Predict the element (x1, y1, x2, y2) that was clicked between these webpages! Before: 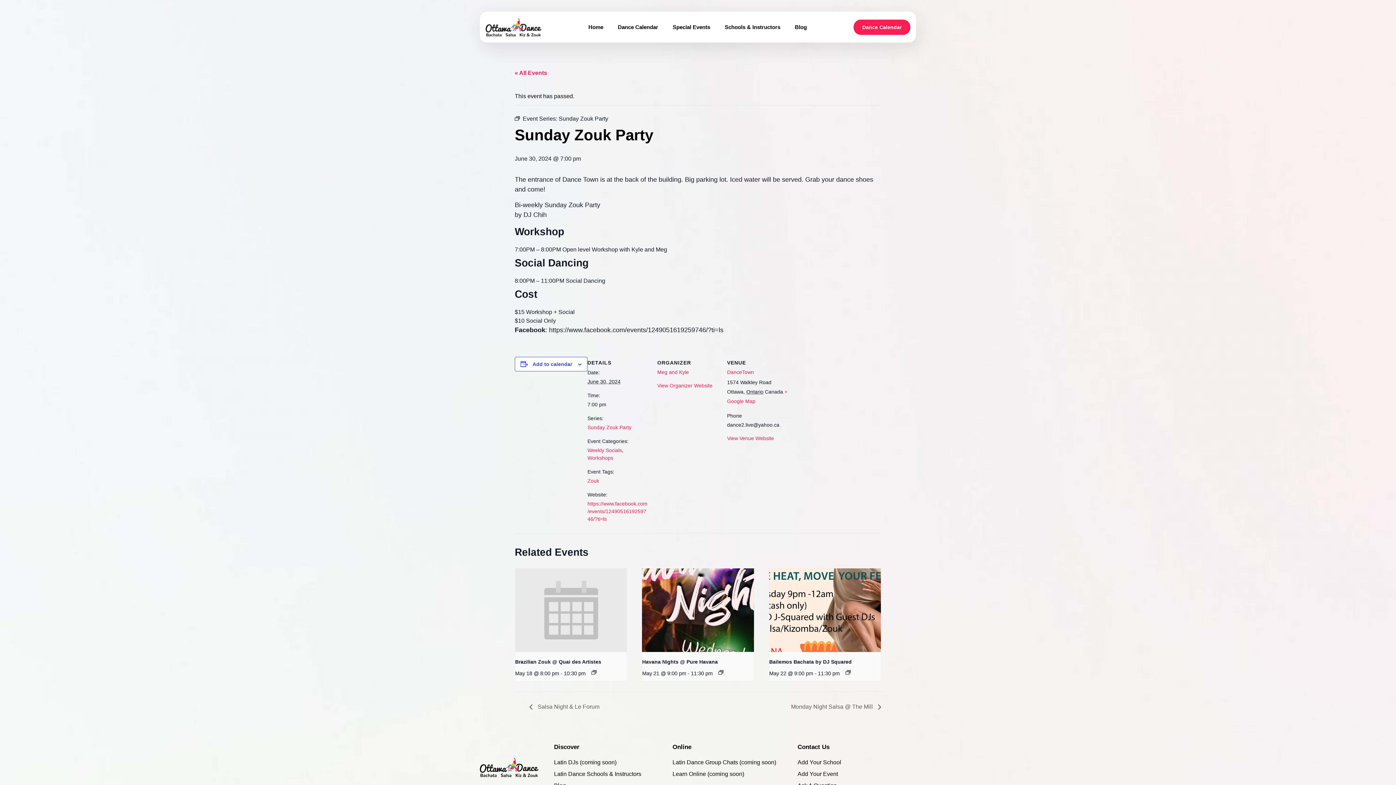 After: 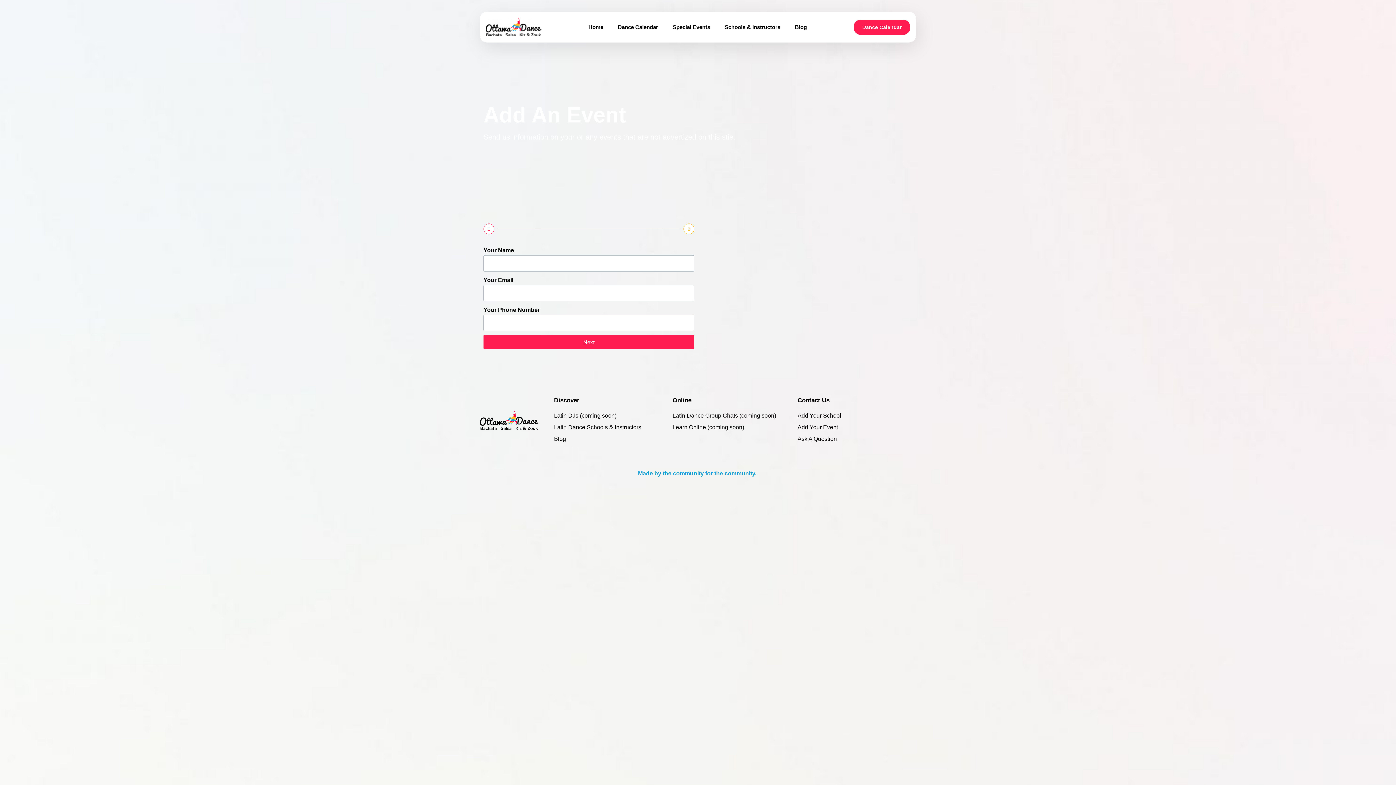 Action: bbox: (797, 769, 912, 779) label: Add Your Event